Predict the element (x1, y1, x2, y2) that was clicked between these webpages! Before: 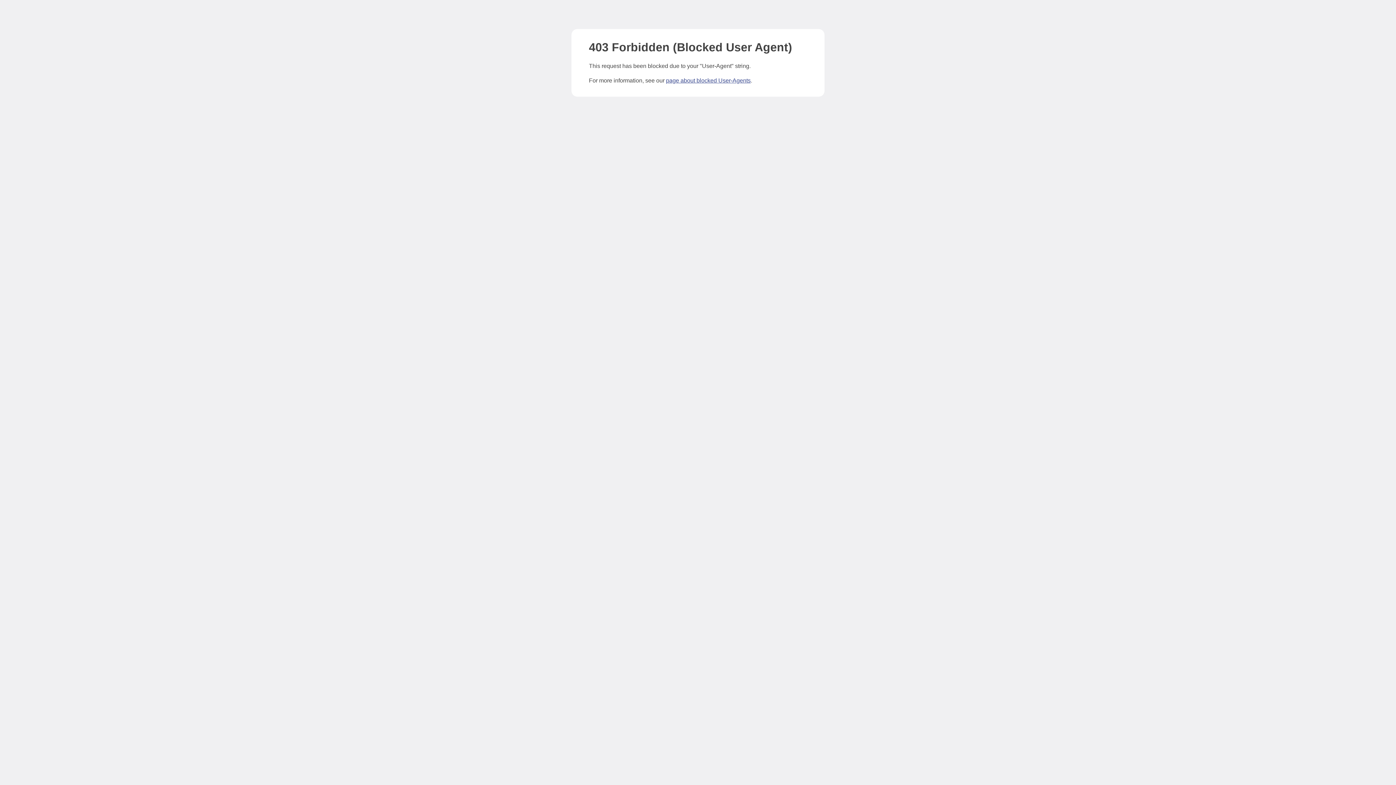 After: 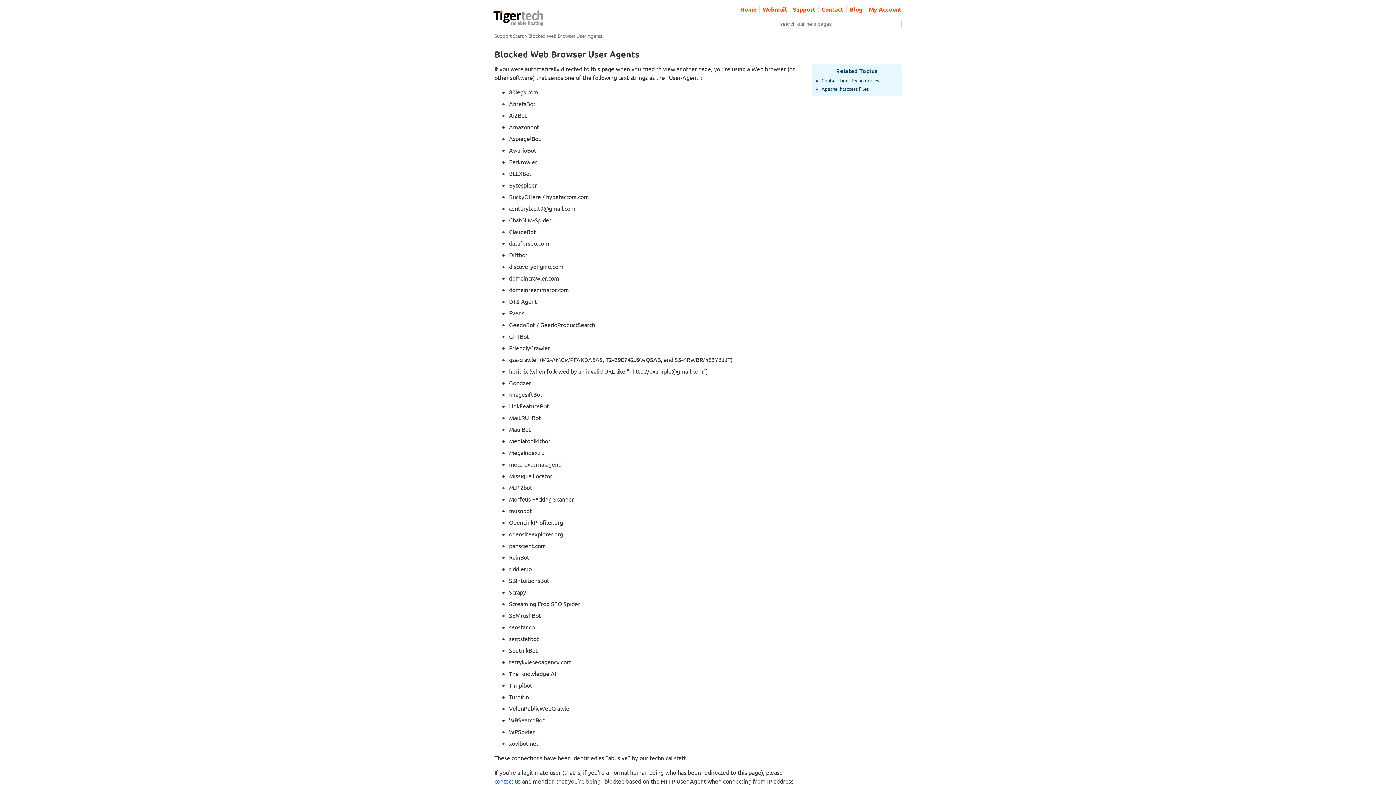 Action: bbox: (666, 77, 750, 83) label: page about blocked User-Agents